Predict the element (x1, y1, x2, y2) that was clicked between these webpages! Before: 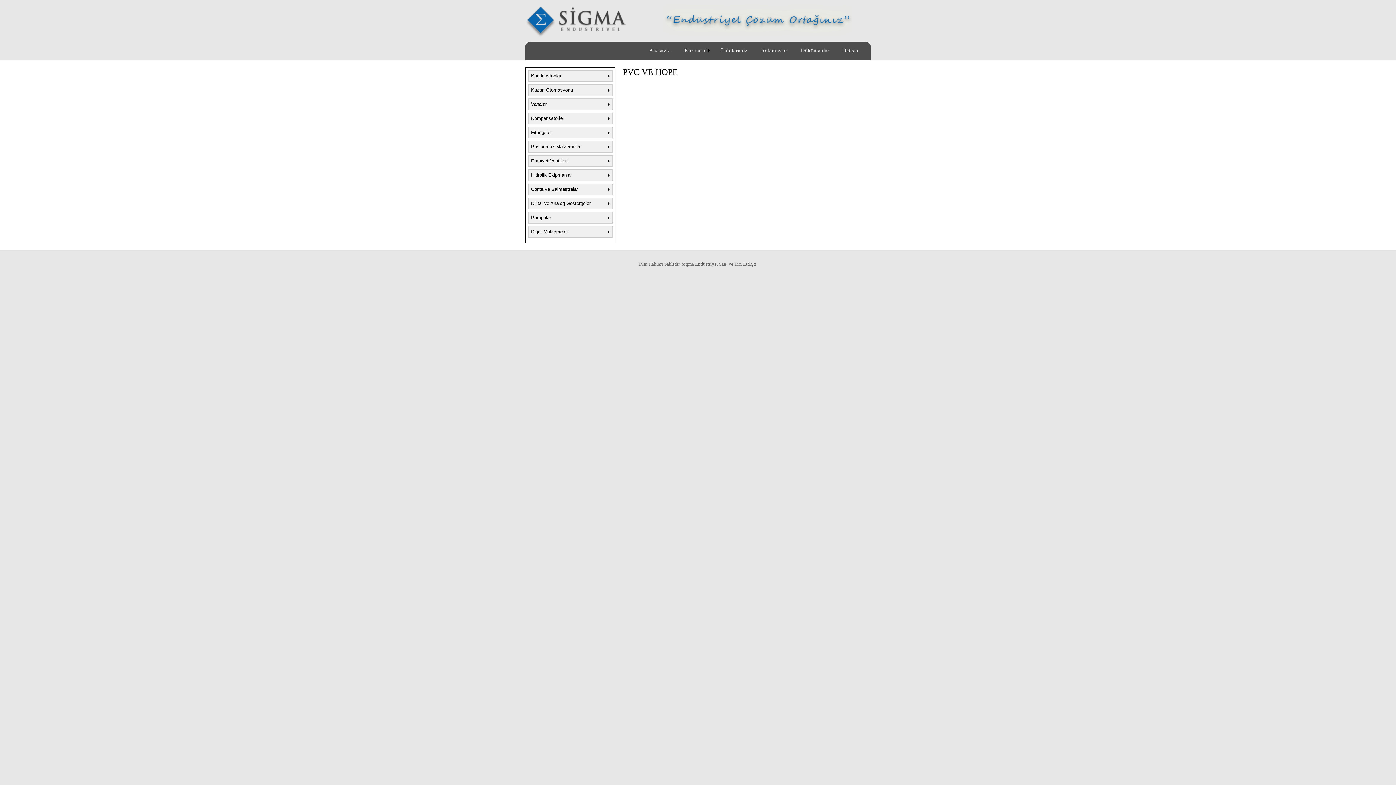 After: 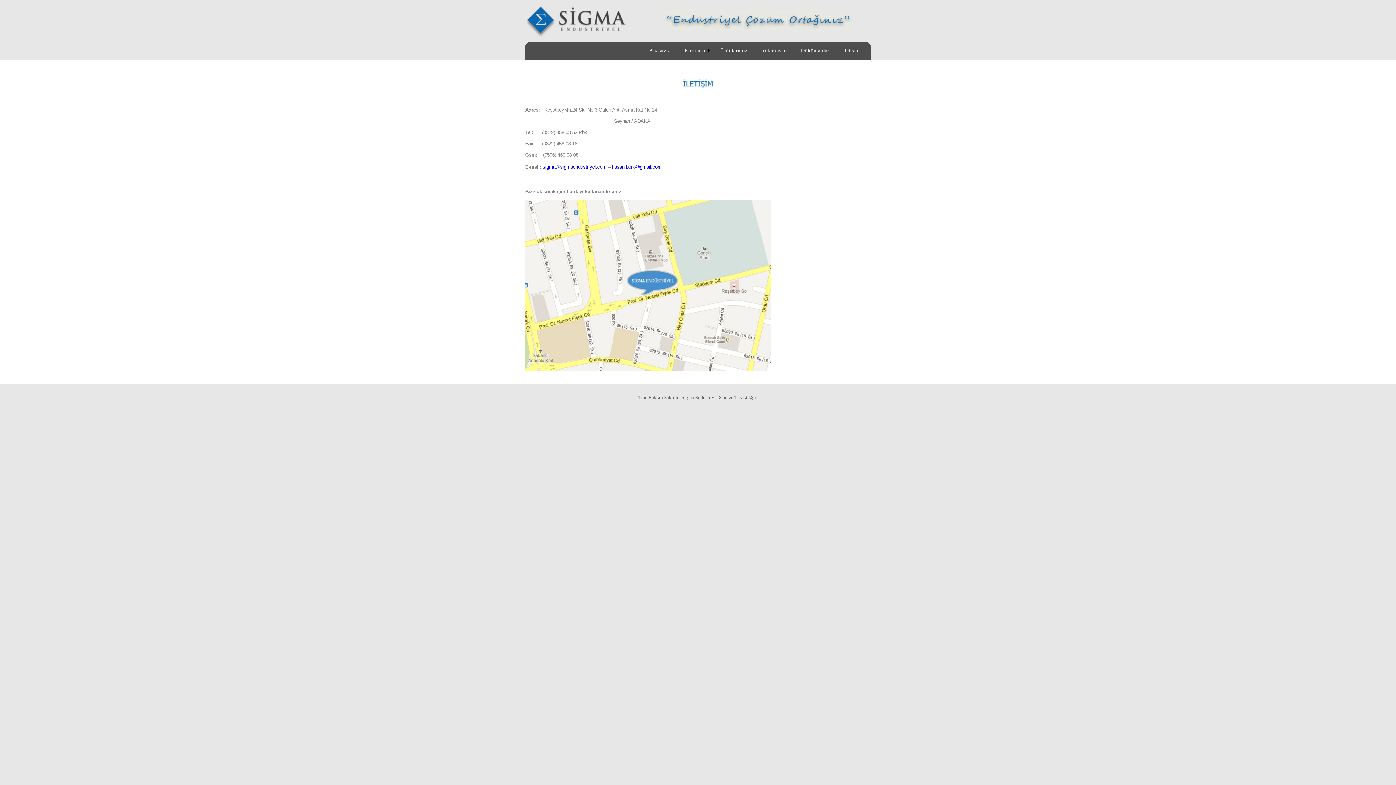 Action: bbox: (834, 47, 865, 54) label:   İletişim